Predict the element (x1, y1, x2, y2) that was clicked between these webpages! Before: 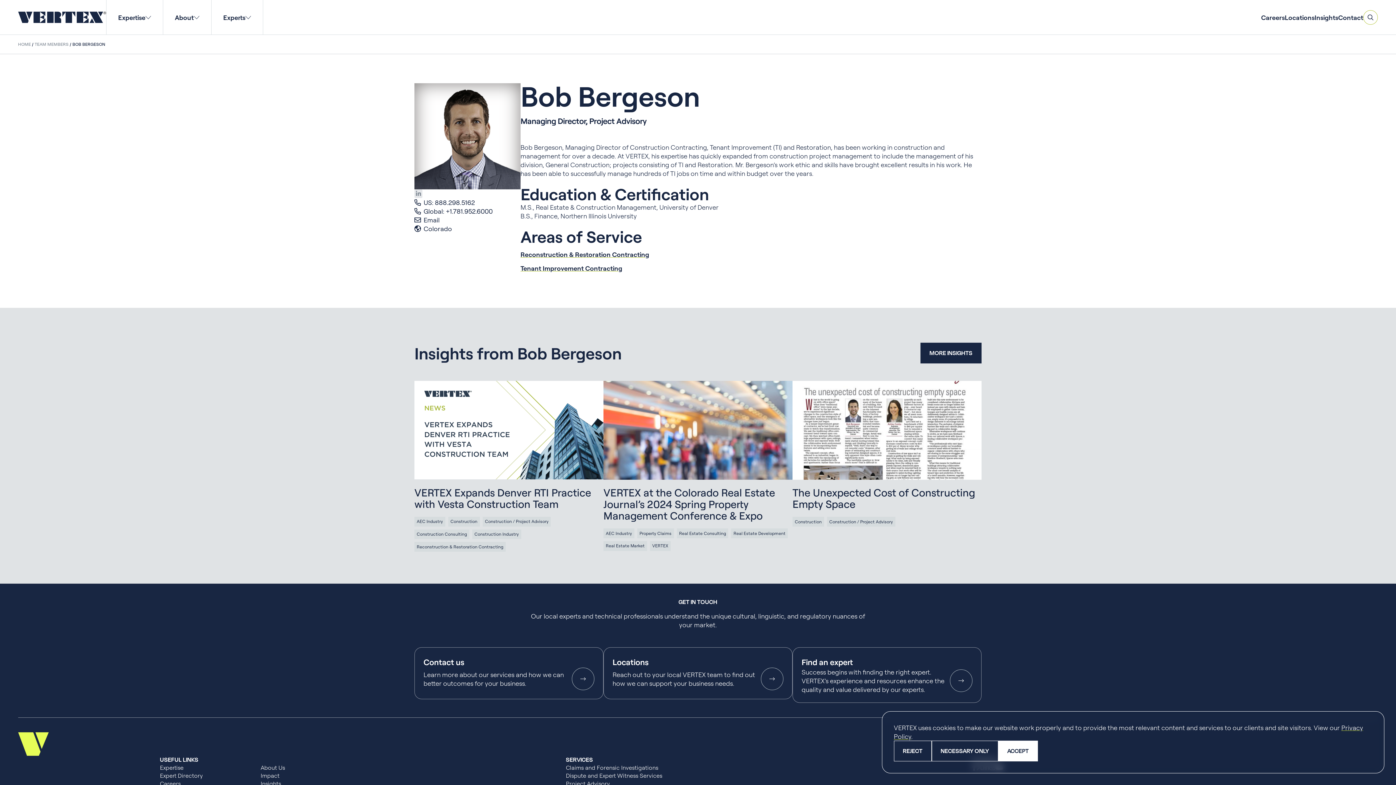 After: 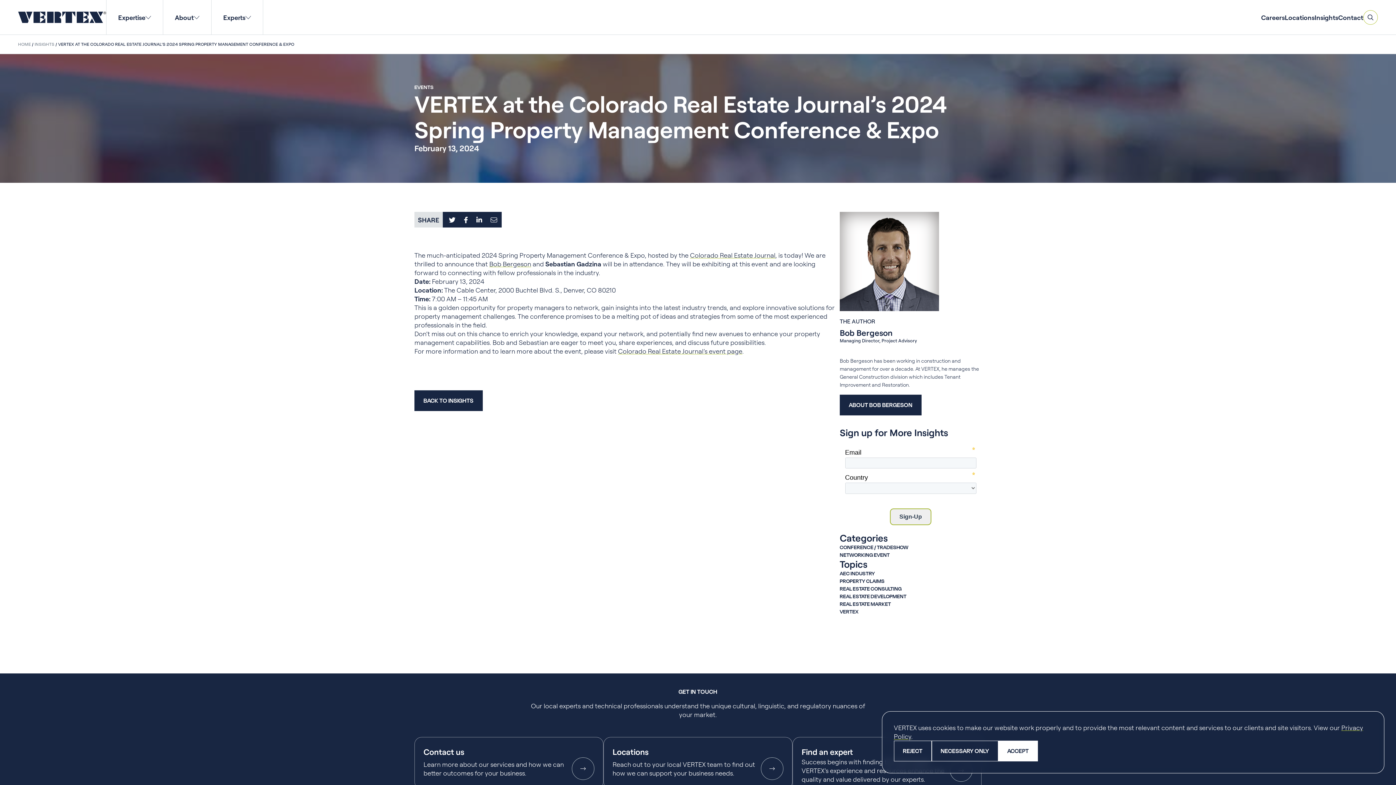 Action: bbox: (603, 381, 792, 479) label: Insight post thumbnail image for 'VERTEX at the Colorado Real Estate Journal’s 2024 Spring Property Management Conference & Expo'